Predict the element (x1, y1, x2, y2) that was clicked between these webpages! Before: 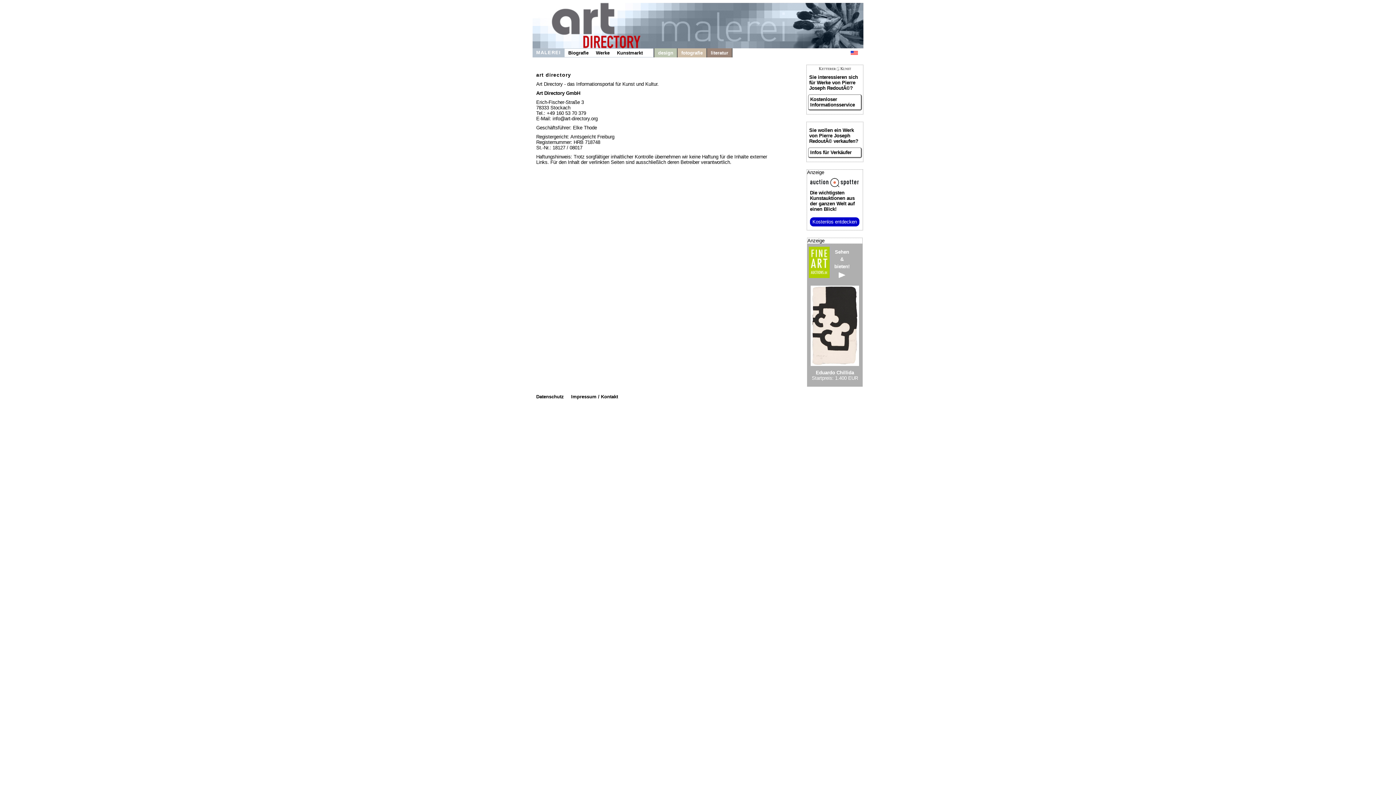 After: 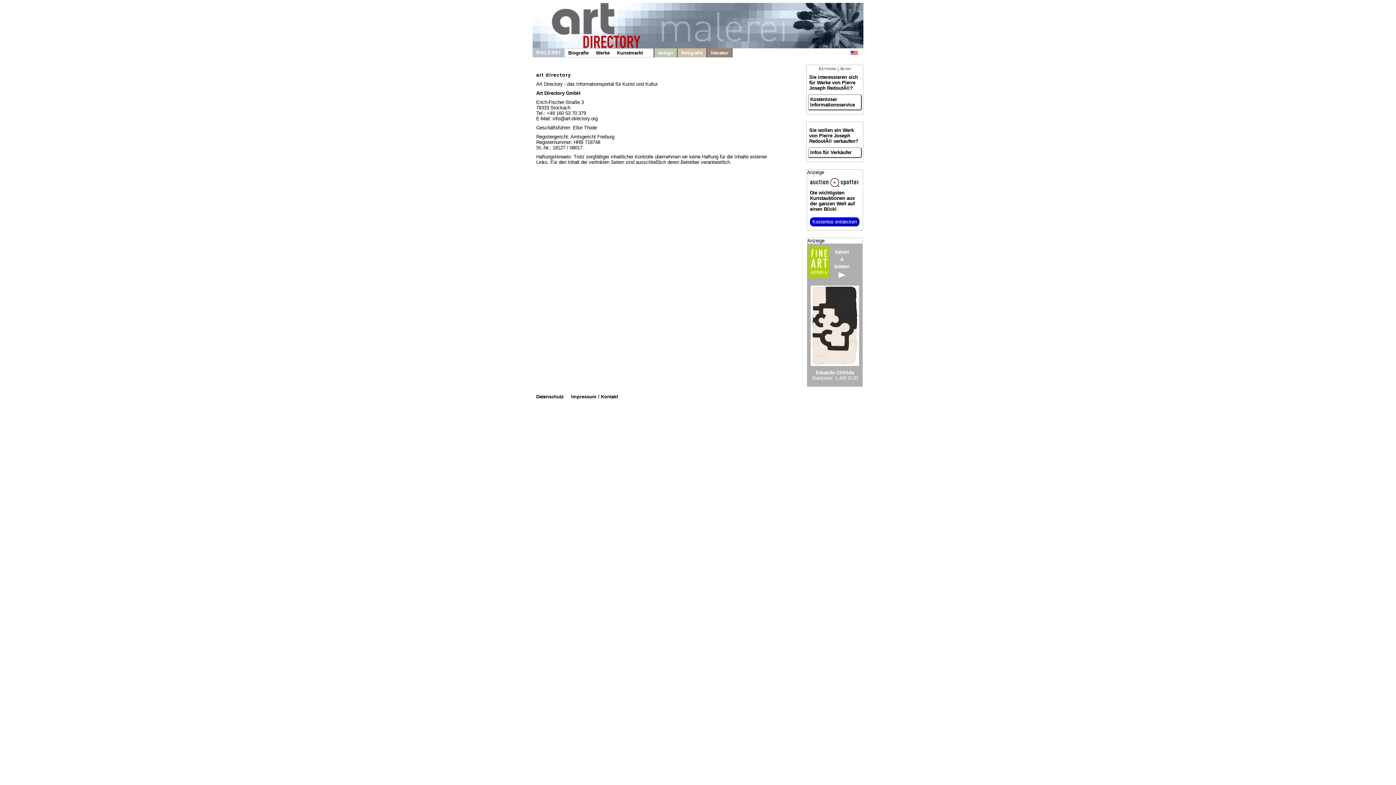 Action: bbox: (810, 190, 854, 211) label: Die wichtigsten Kunstauktionen aus der ganzen Welt auf einen Blick!